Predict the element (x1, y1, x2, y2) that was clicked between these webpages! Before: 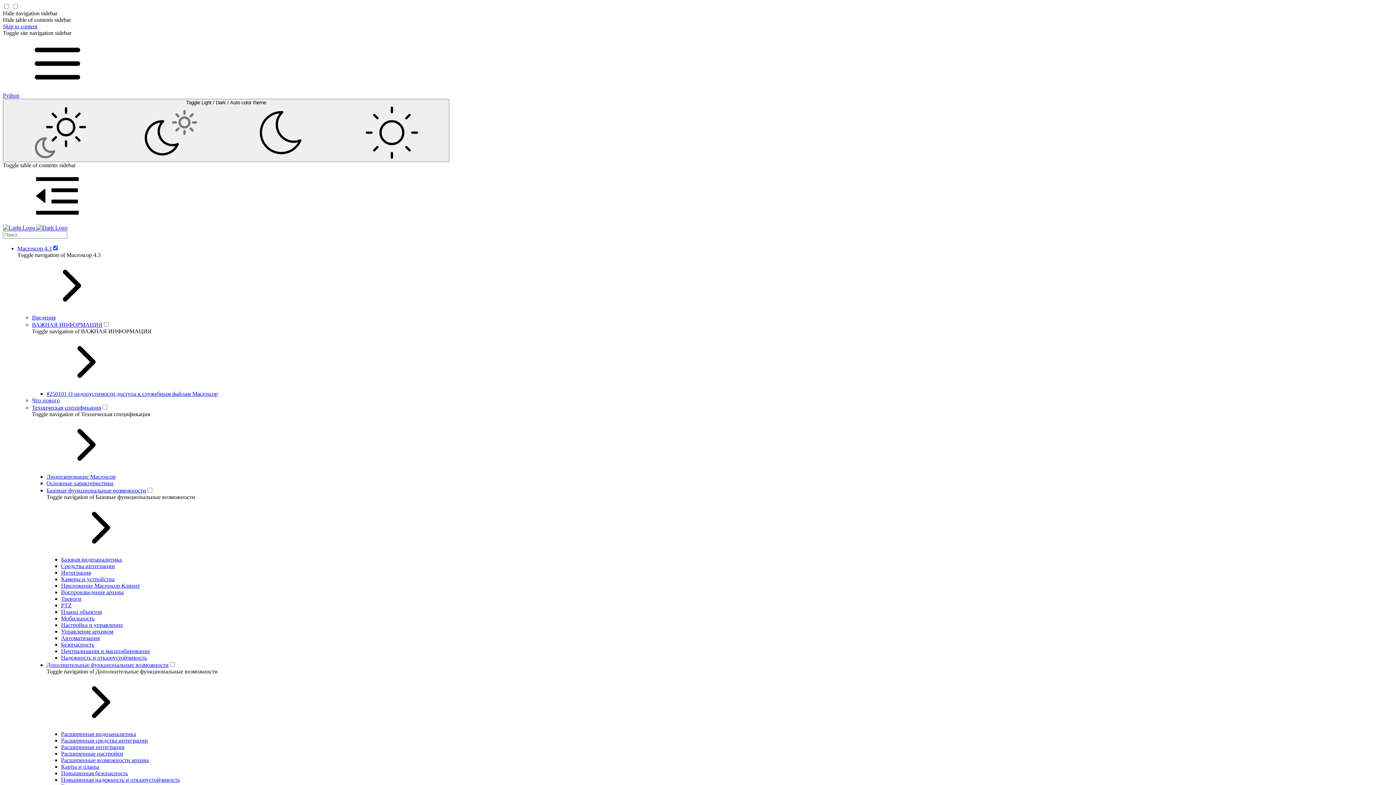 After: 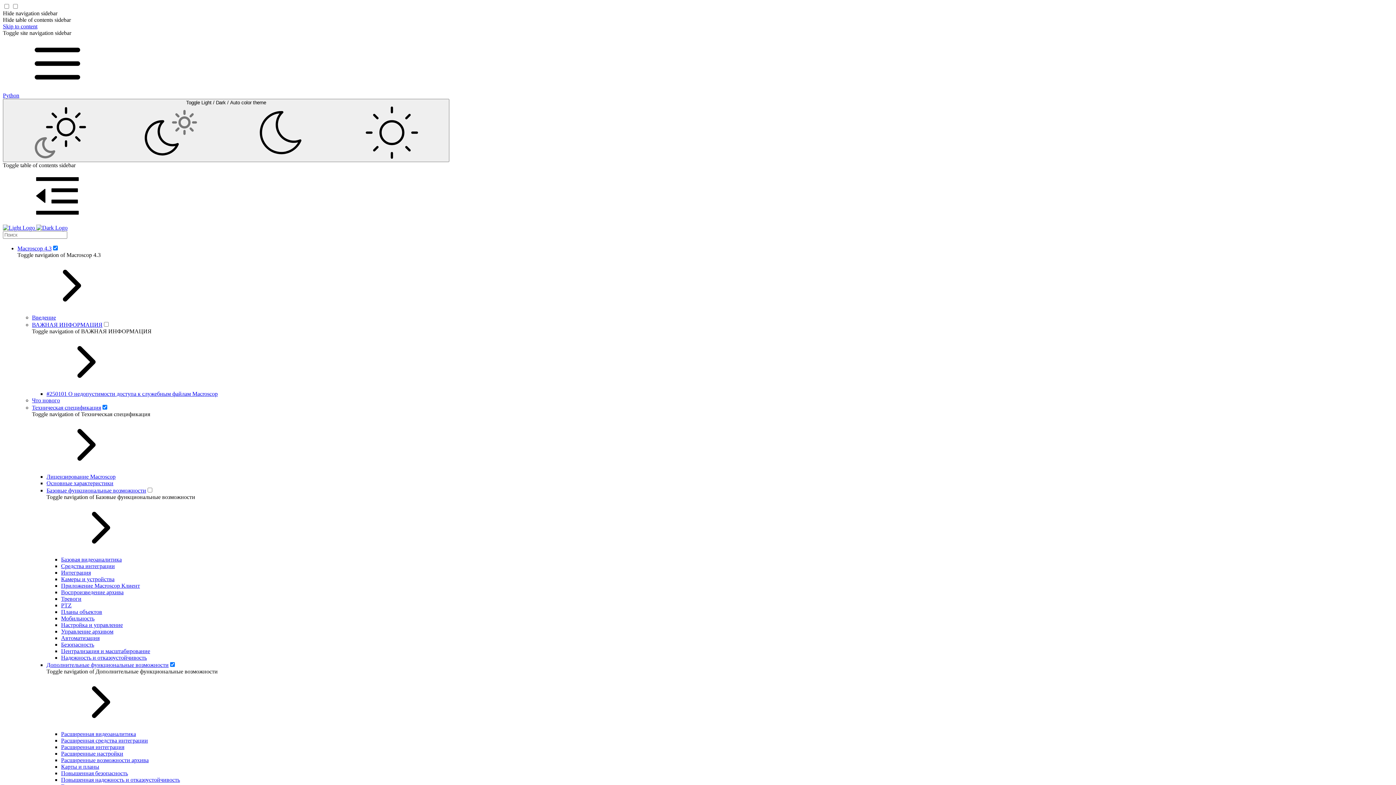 Action: bbox: (61, 770, 128, 776) label: Повышенная безопасность